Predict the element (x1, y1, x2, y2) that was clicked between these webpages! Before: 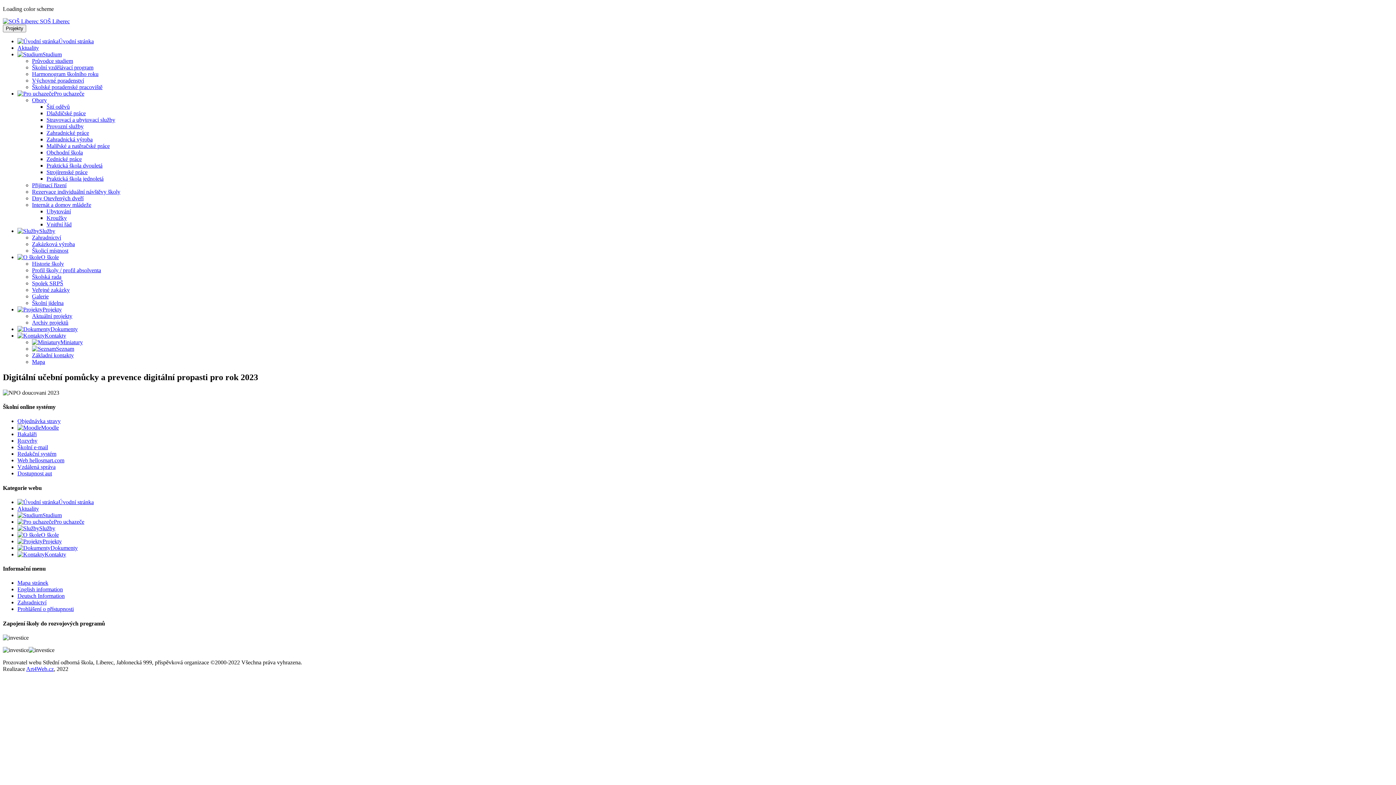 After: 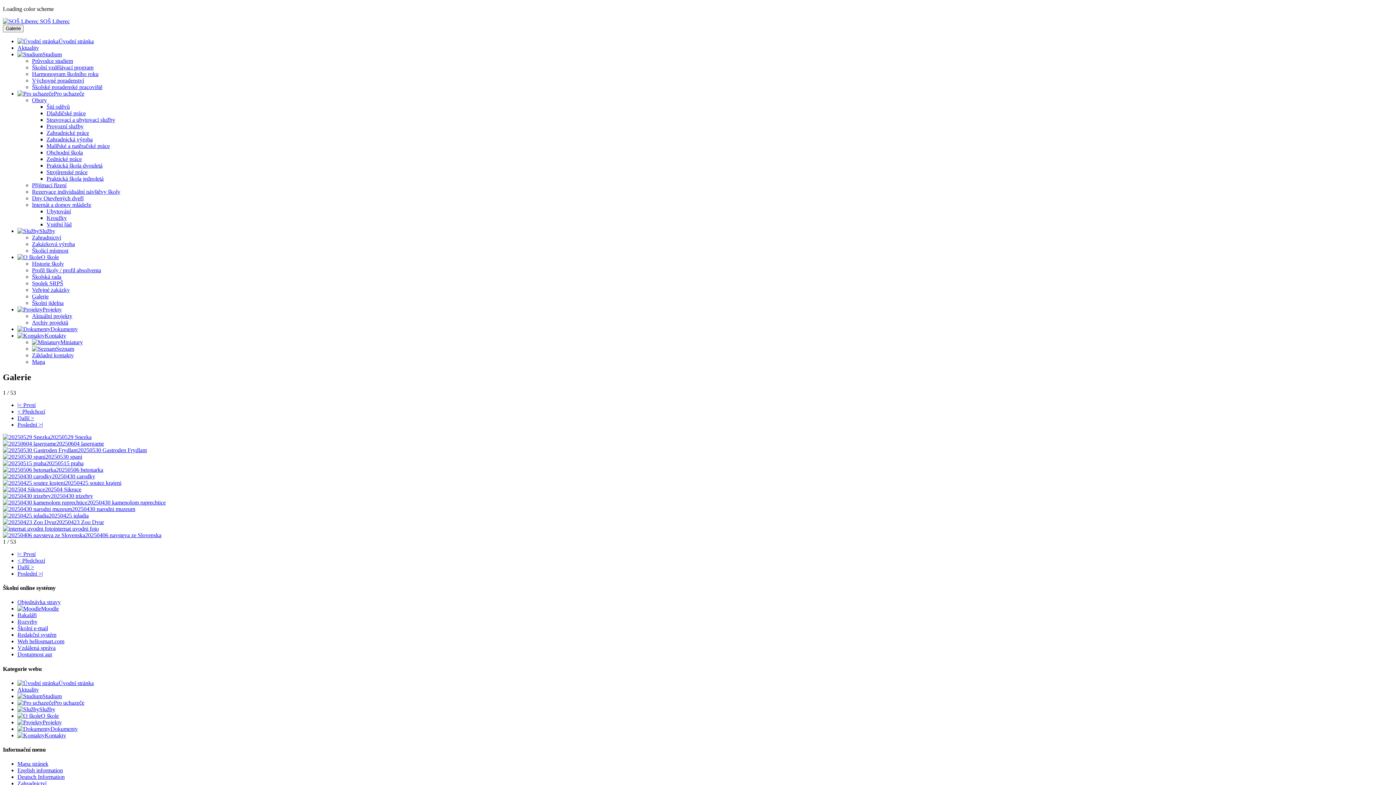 Action: label: Galerie bbox: (32, 293, 48, 299)